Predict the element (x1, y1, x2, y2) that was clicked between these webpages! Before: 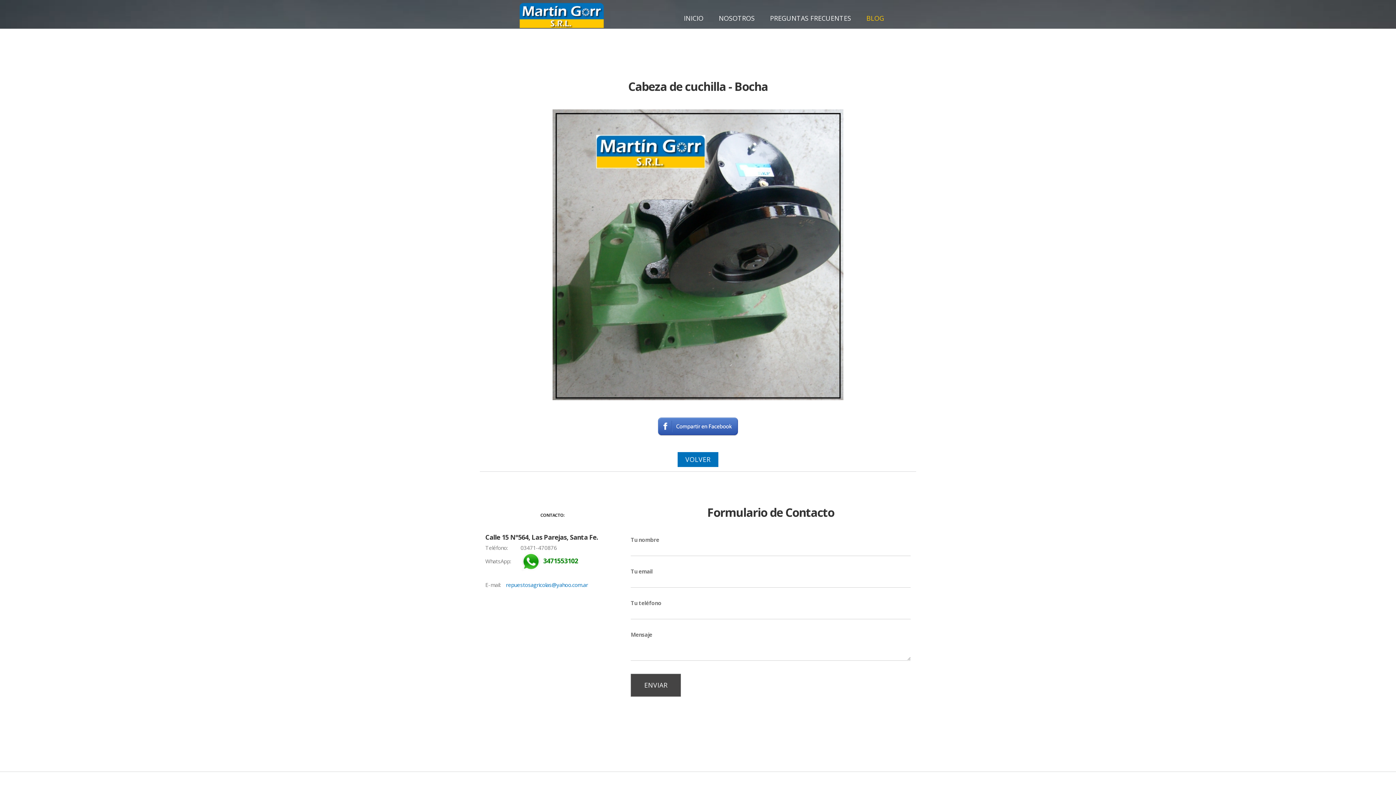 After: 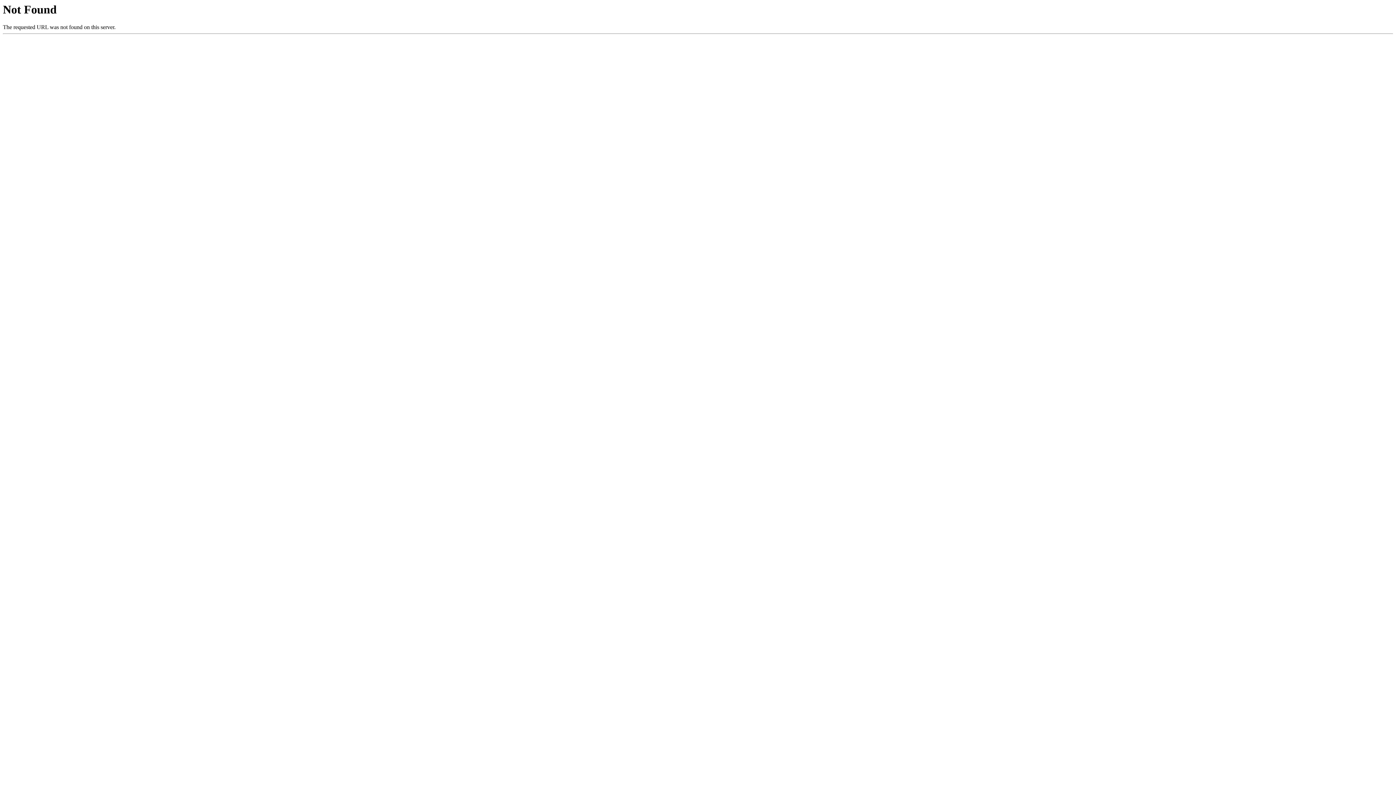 Action: bbox: (630, 674, 681, 697) label: ENVIAR